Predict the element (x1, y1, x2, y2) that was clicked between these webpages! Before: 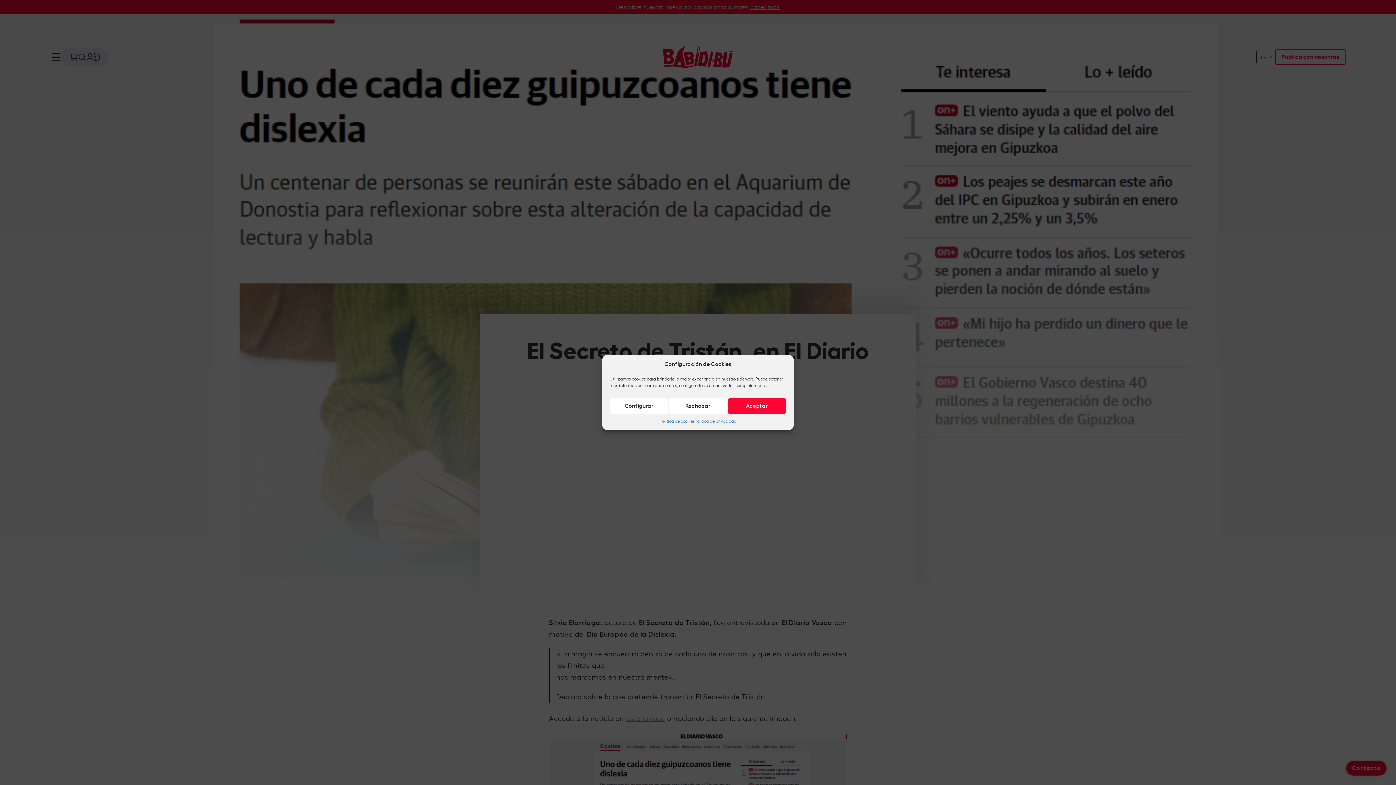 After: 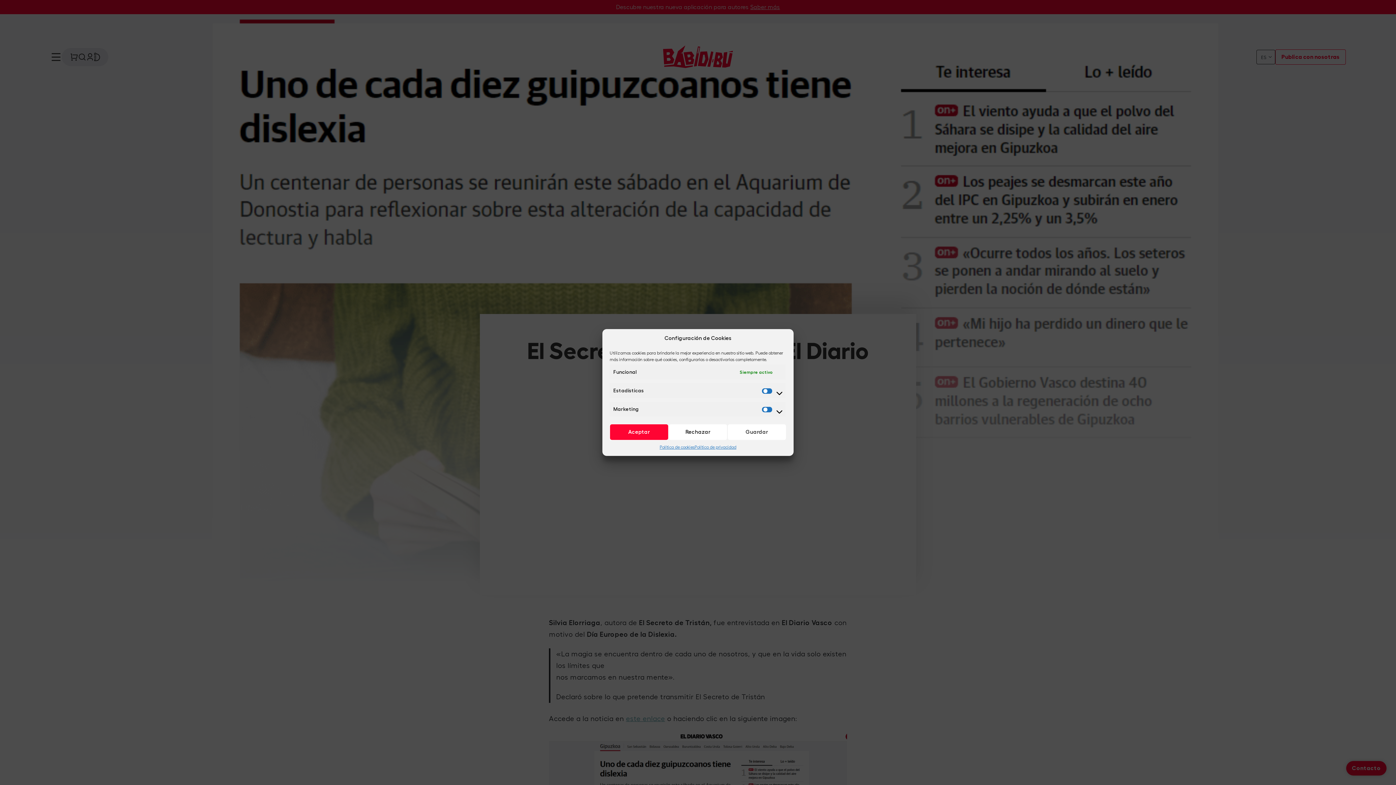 Action: label: Configurar bbox: (609, 398, 668, 414)